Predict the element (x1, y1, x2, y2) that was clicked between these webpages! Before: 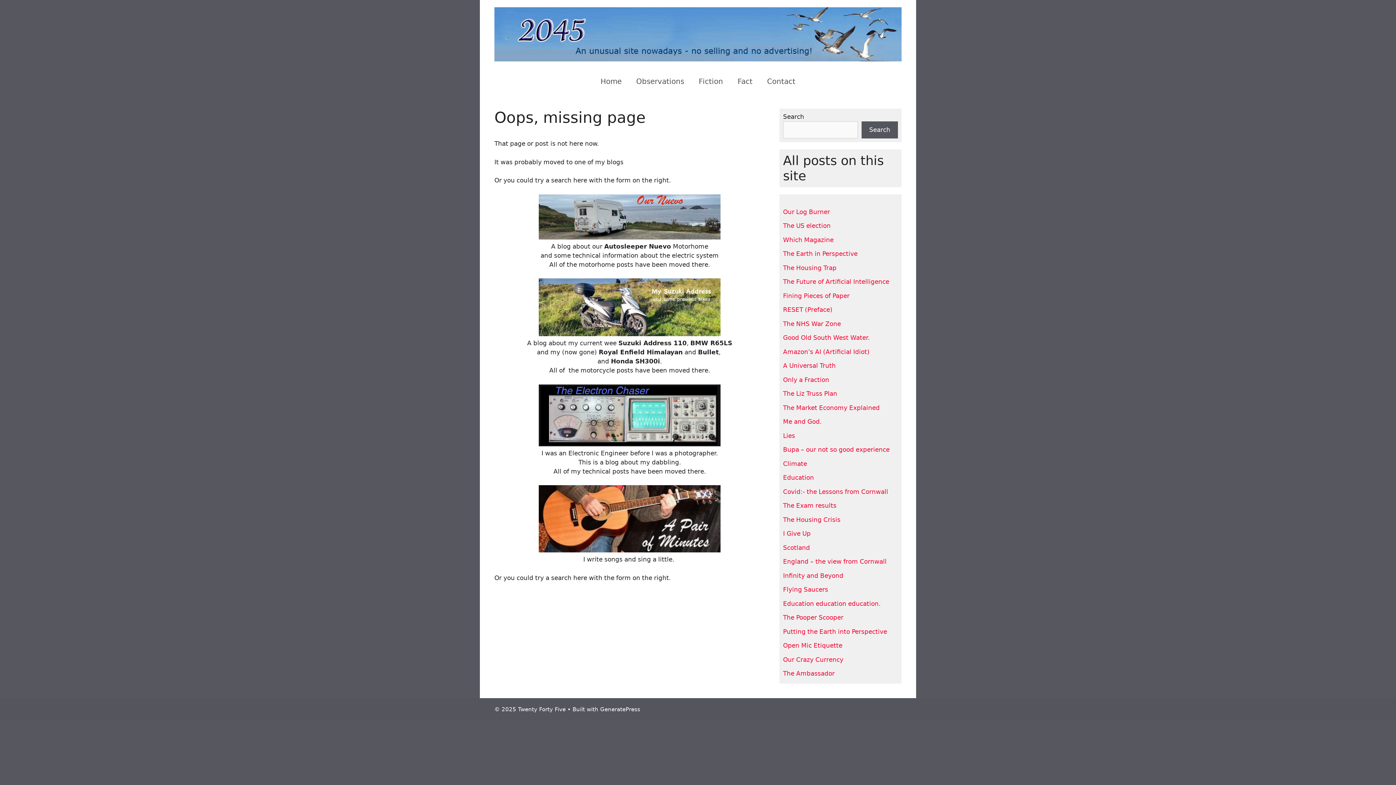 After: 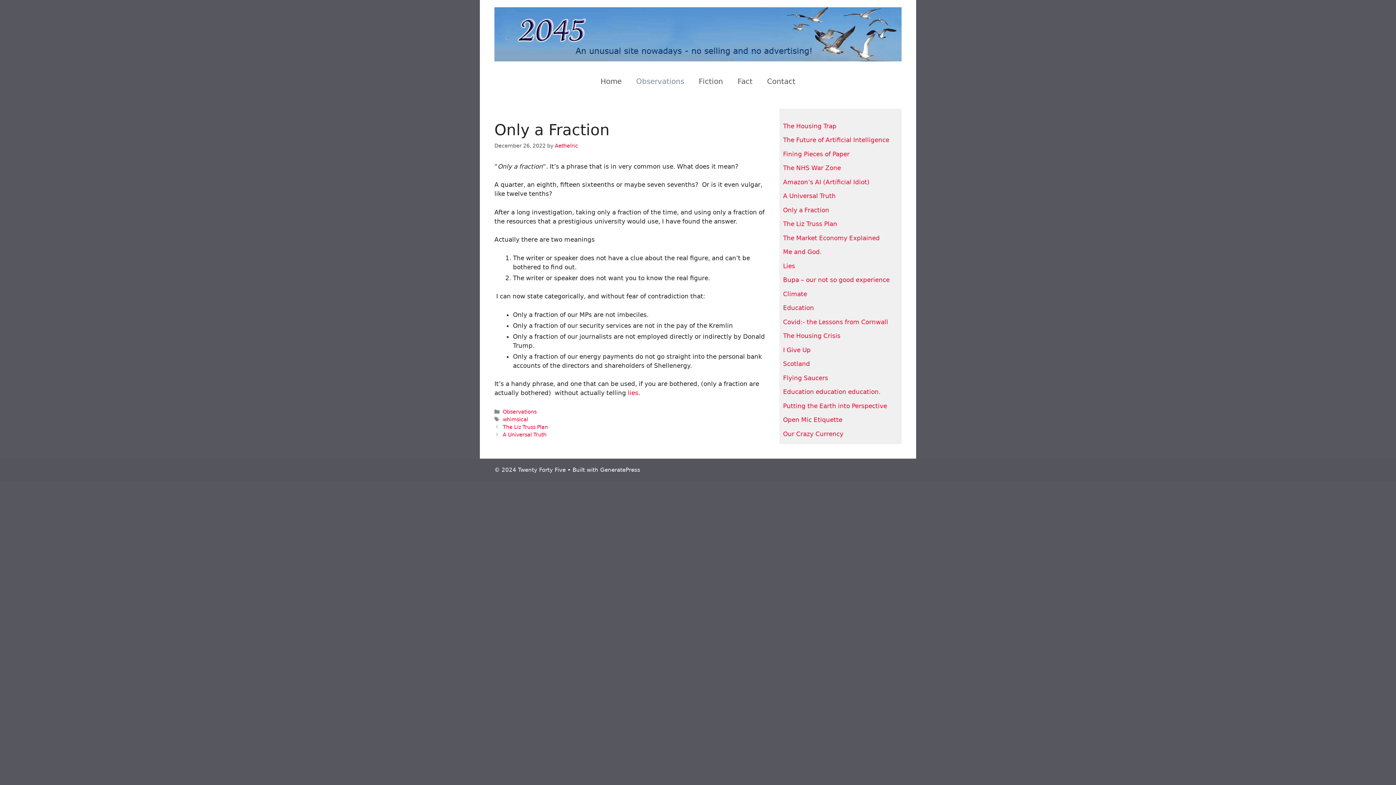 Action: bbox: (783, 376, 829, 383) label: Only a Fraction